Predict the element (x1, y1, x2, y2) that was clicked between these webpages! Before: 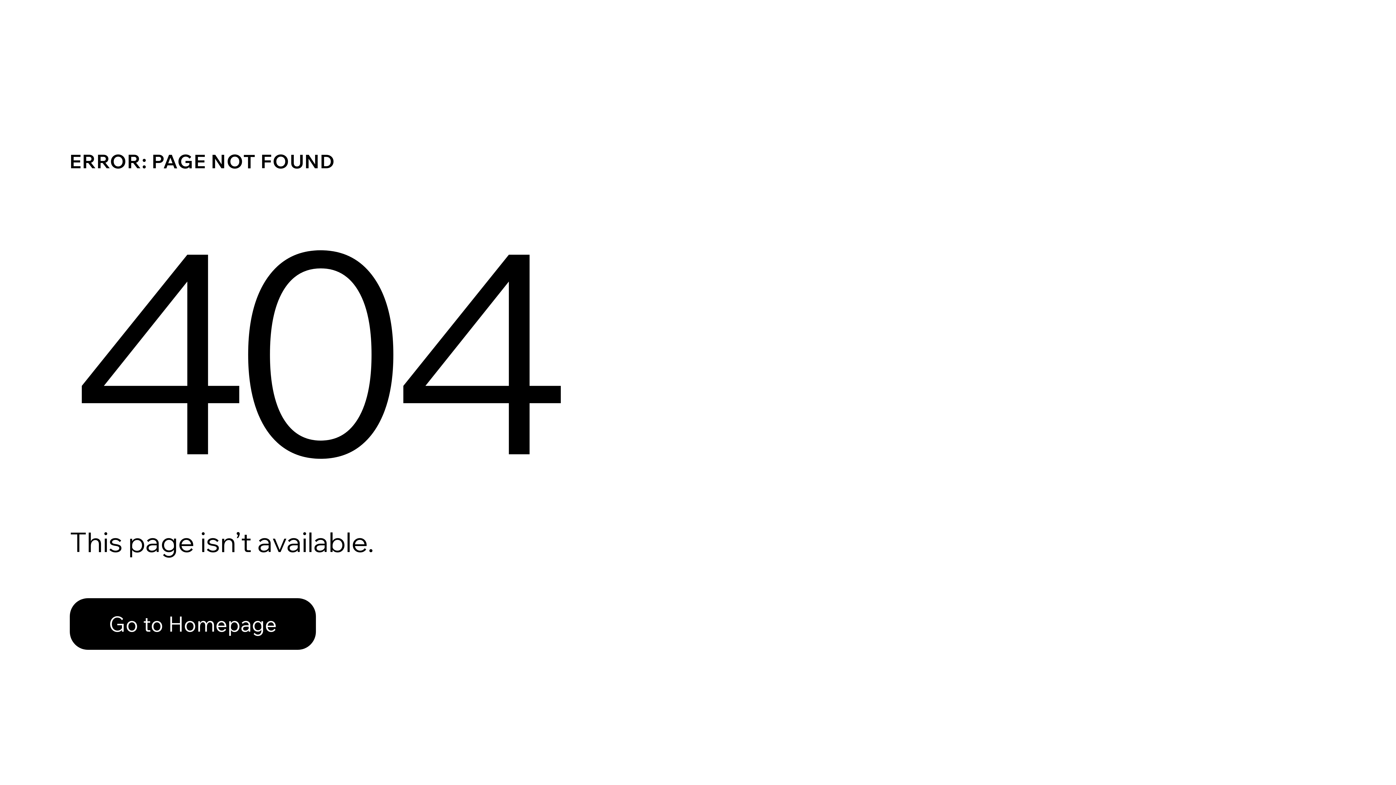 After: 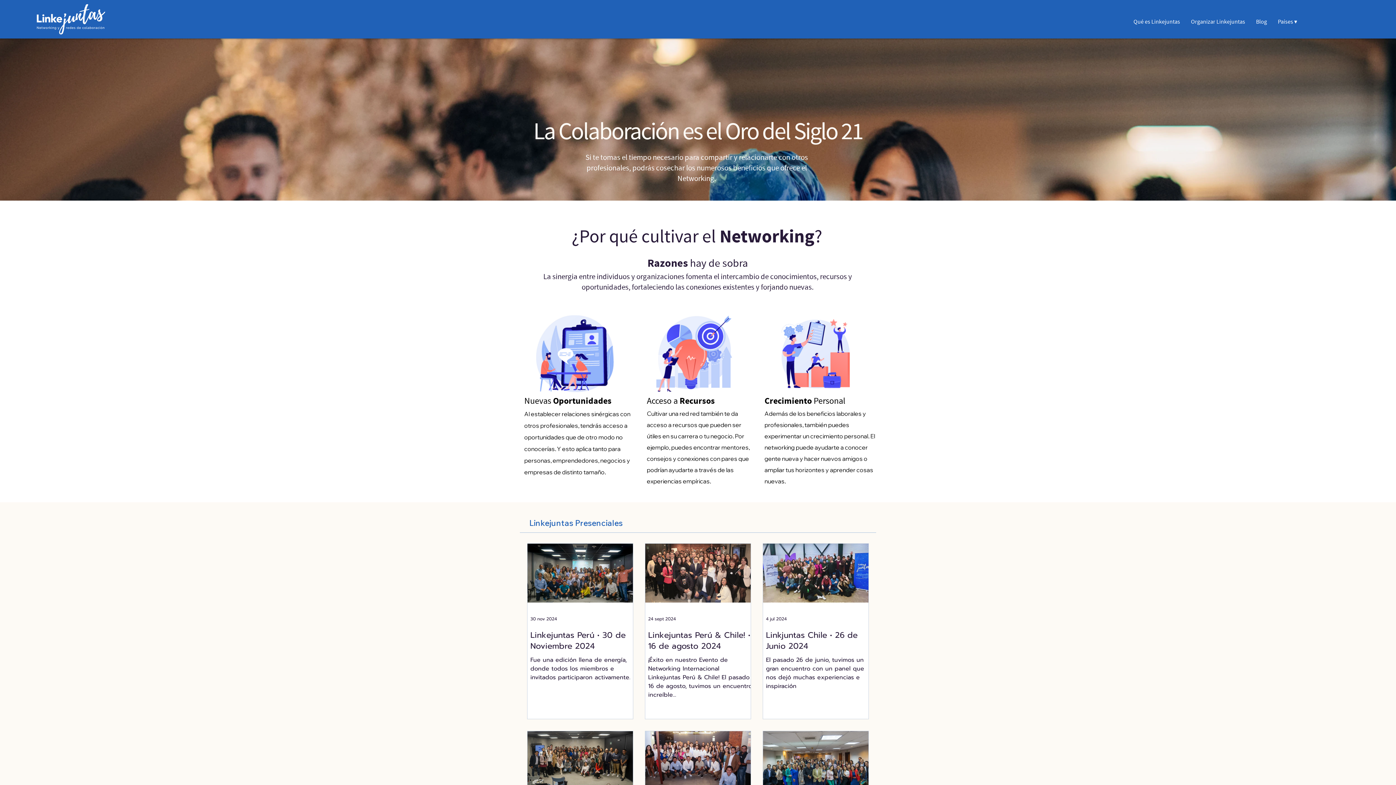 Action: bbox: (69, 582, 768, 659) label: Go to Homepage